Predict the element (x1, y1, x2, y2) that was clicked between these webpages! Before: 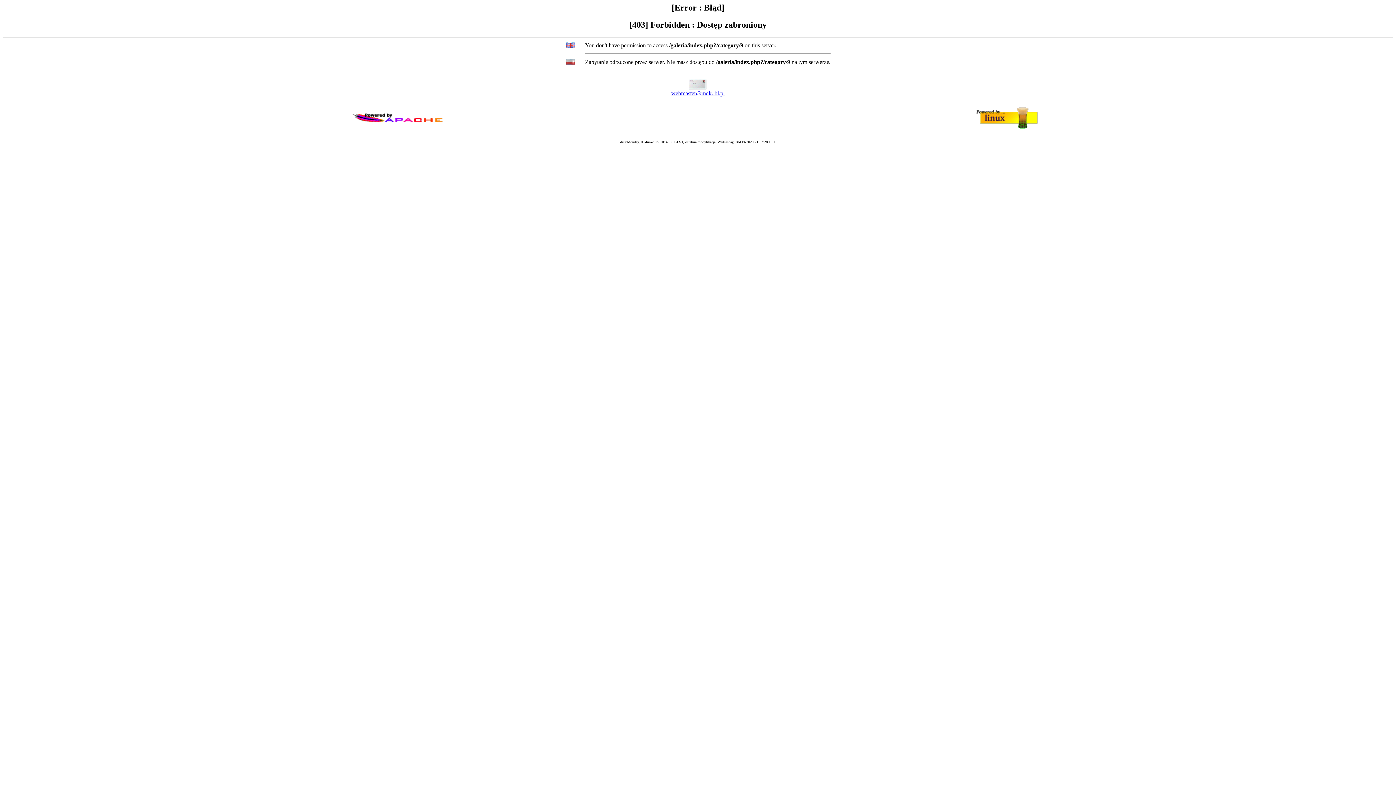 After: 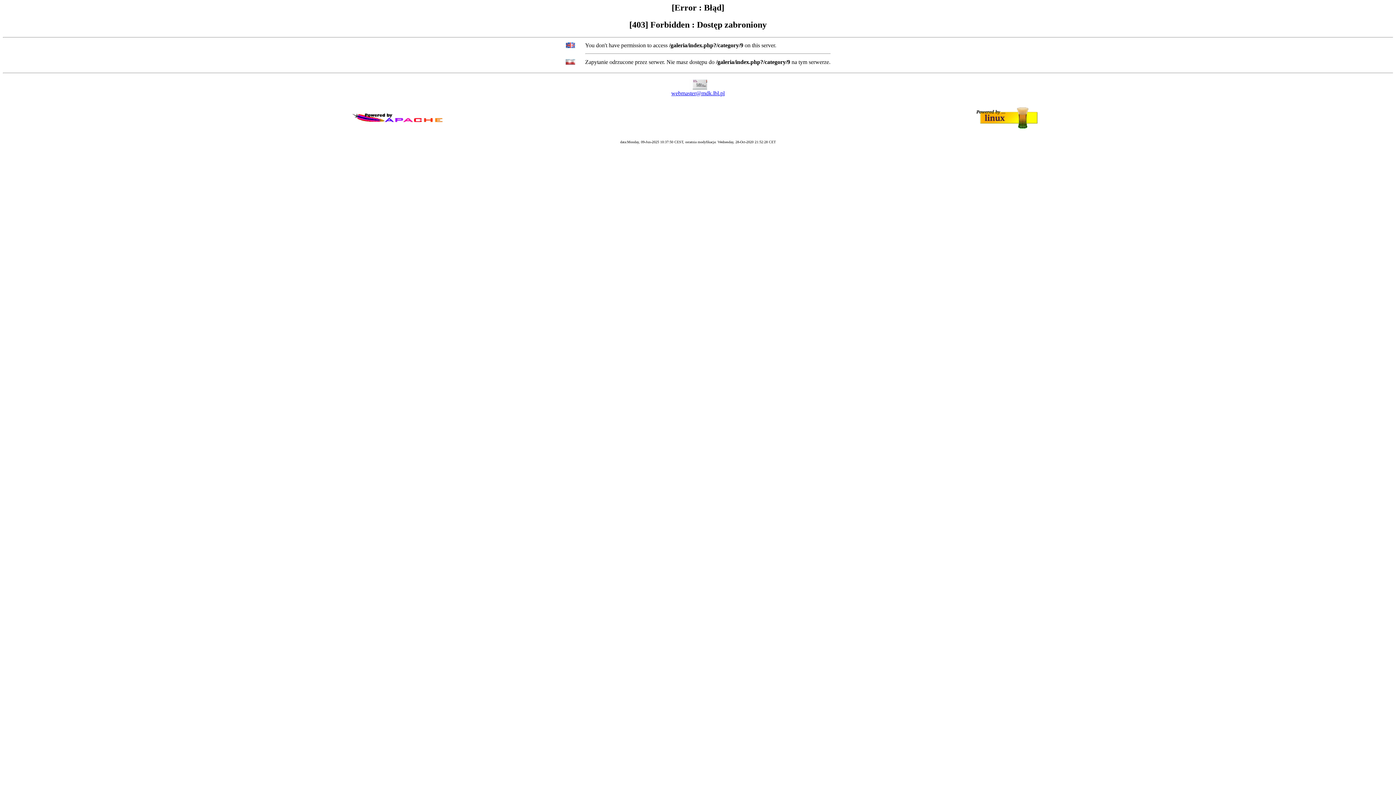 Action: label: webmaster@mdk.lbl.pl bbox: (671, 90, 724, 96)